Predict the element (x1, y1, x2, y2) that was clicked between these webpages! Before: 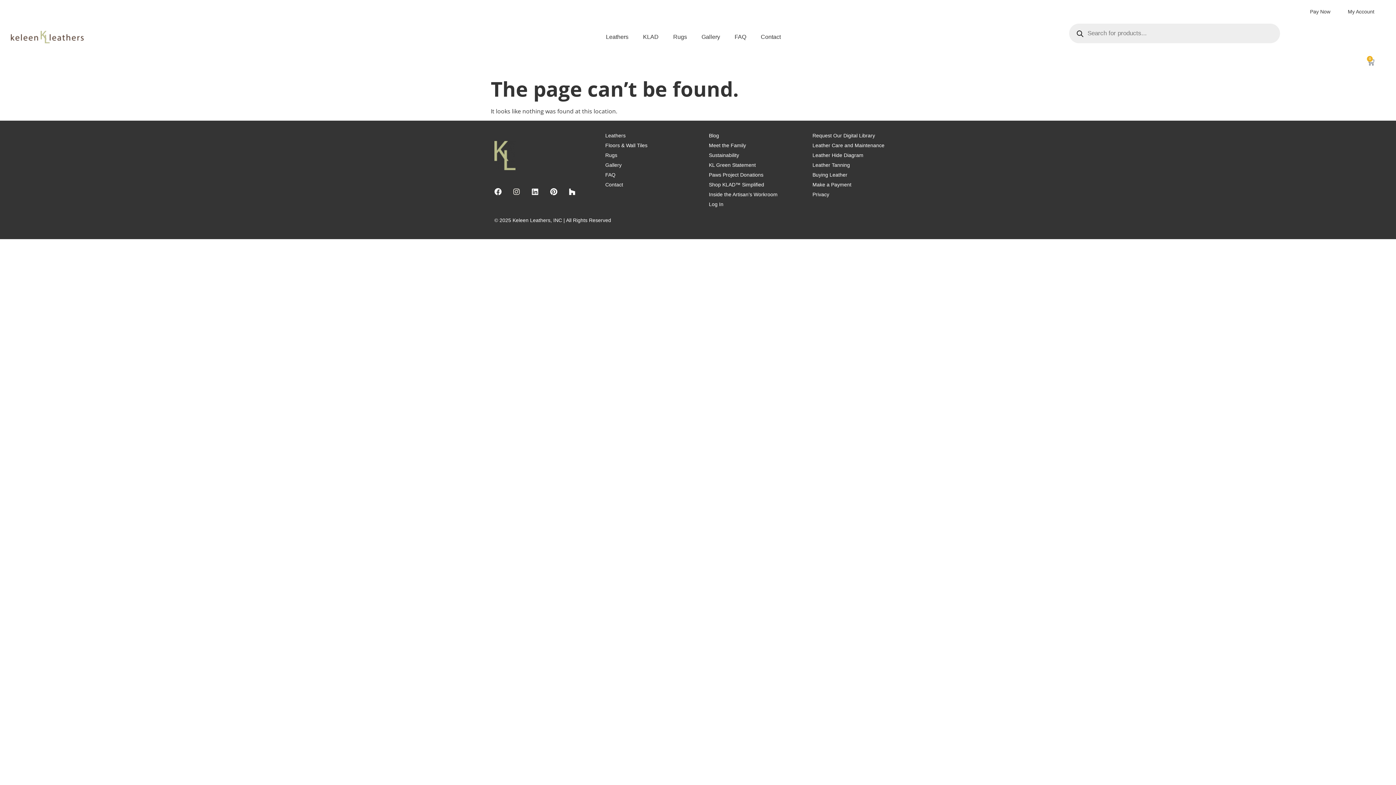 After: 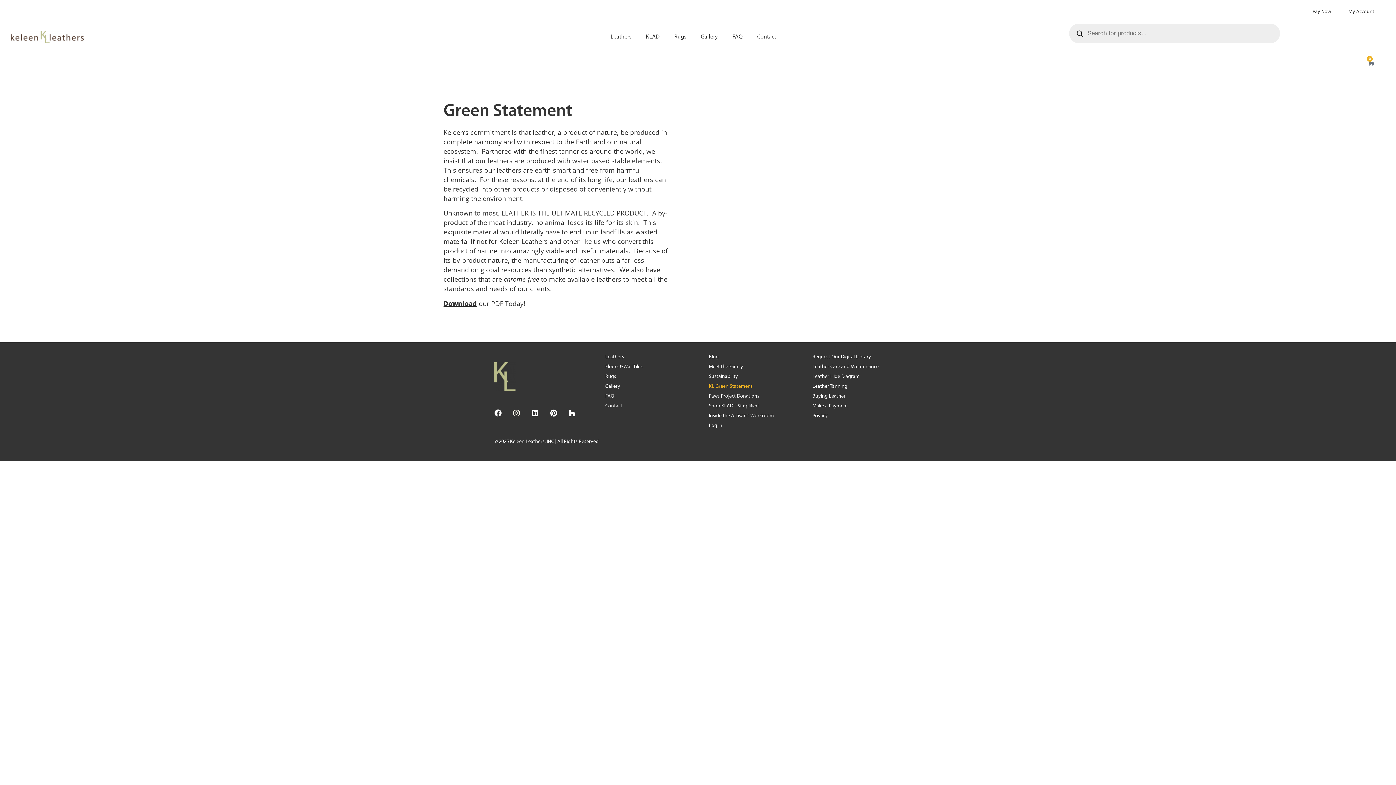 Action: label: KL Green Statement bbox: (701, 160, 798, 170)